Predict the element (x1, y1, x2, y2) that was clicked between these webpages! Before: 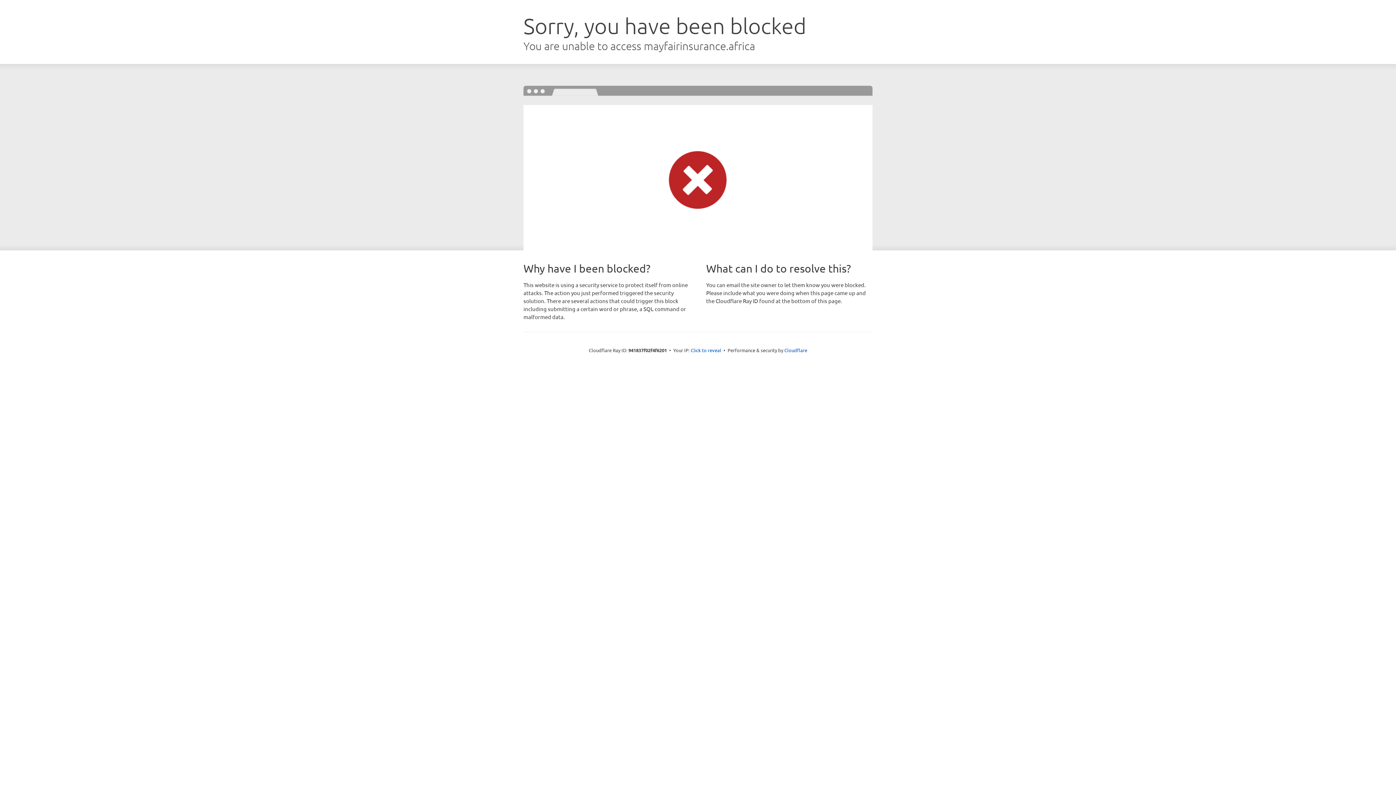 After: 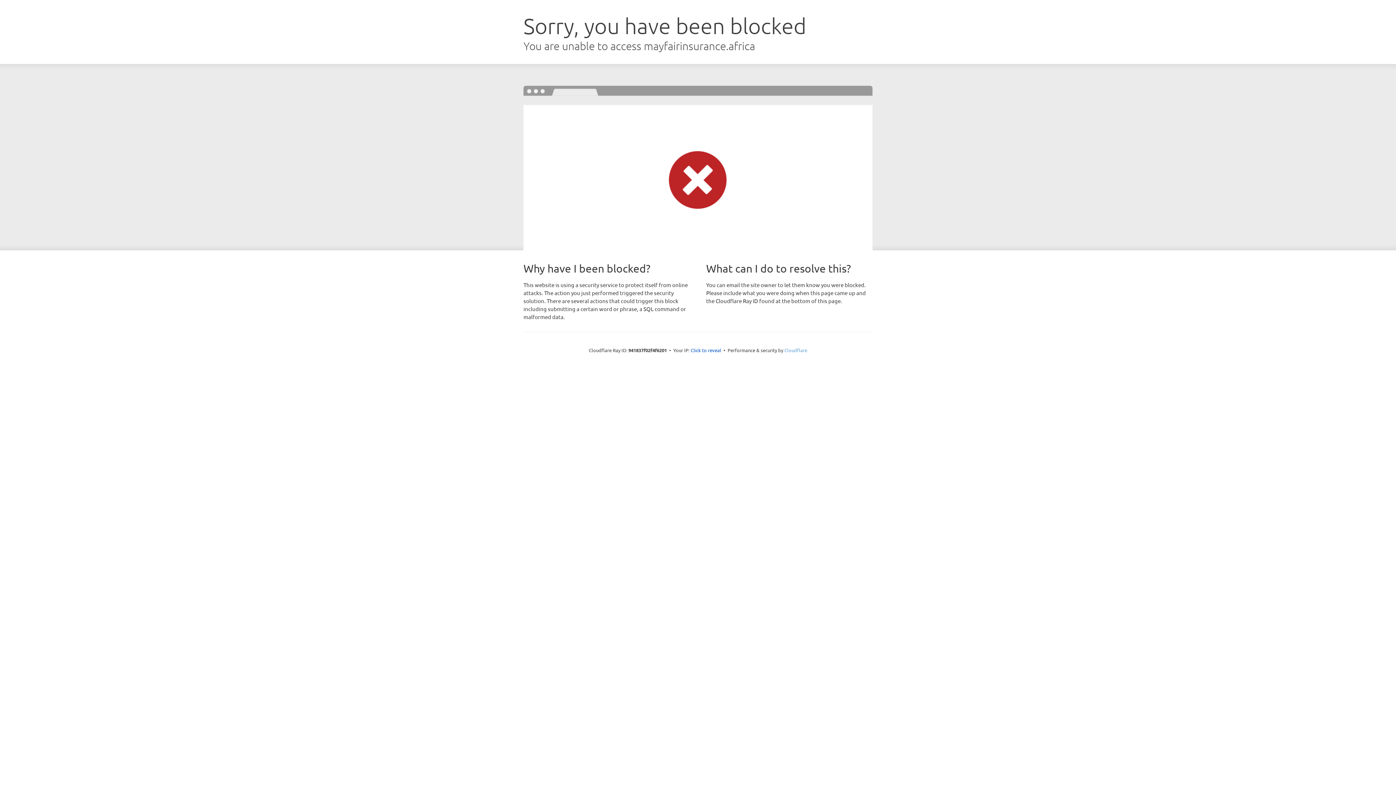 Action: label: Cloudflare bbox: (784, 347, 807, 353)